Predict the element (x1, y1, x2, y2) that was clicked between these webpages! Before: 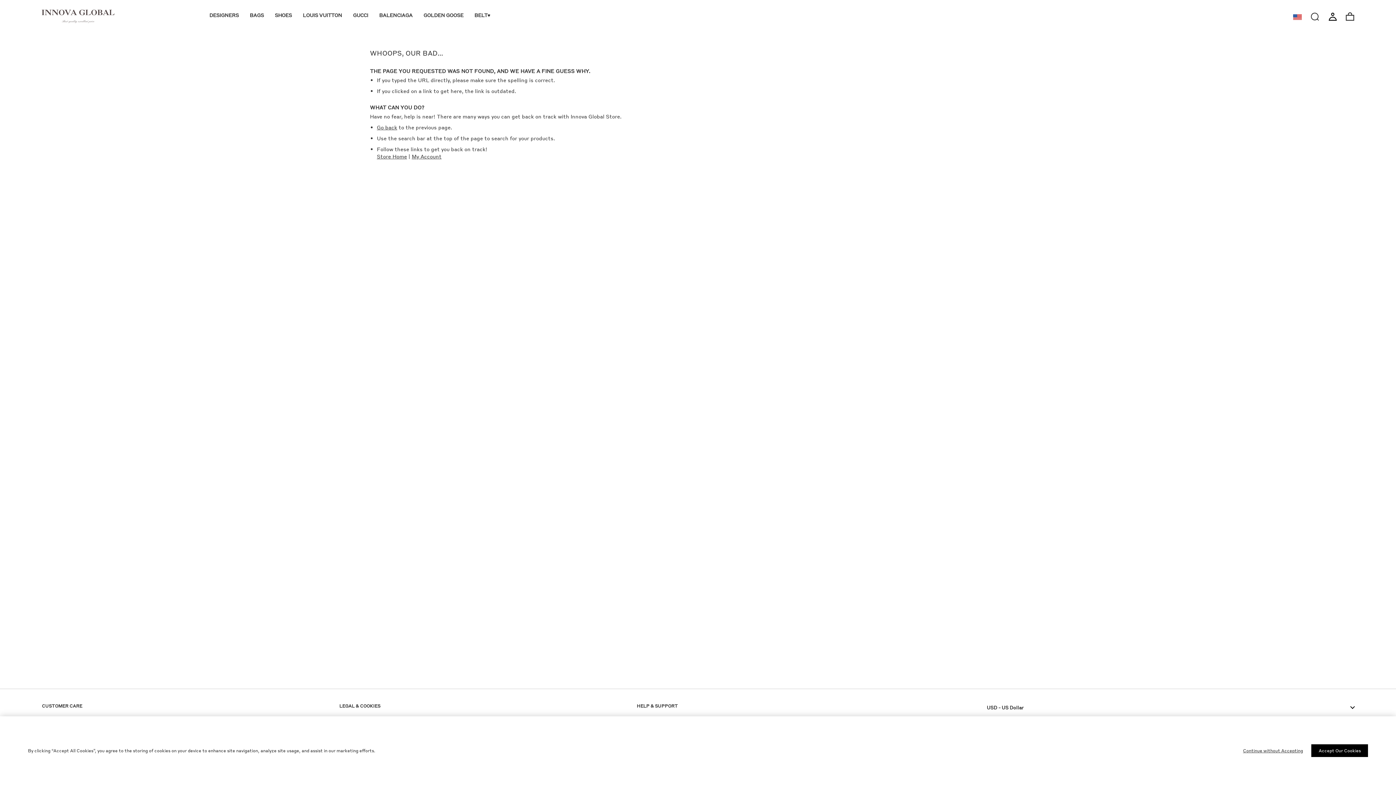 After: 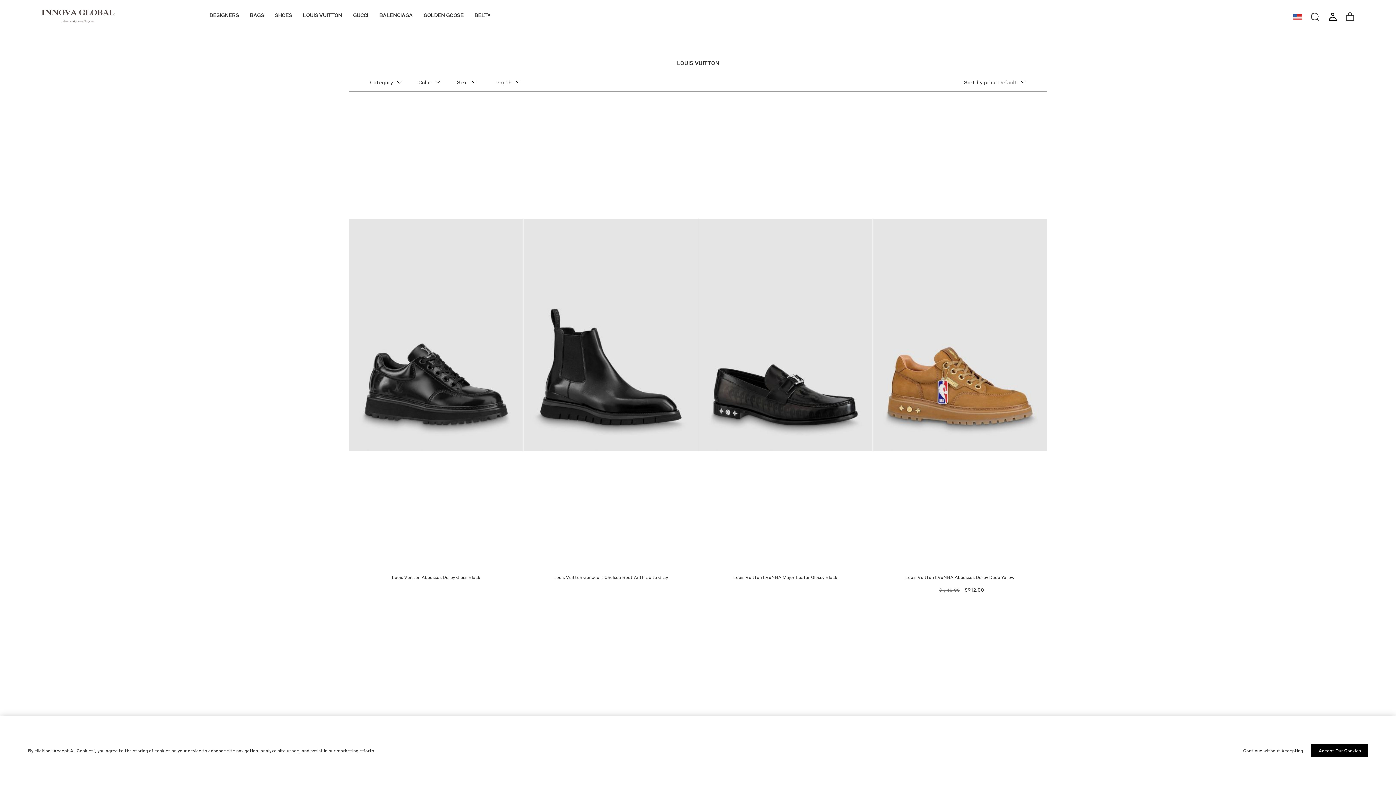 Action: bbox: (302, 10, 342, 19) label: LOUIS VUITTON